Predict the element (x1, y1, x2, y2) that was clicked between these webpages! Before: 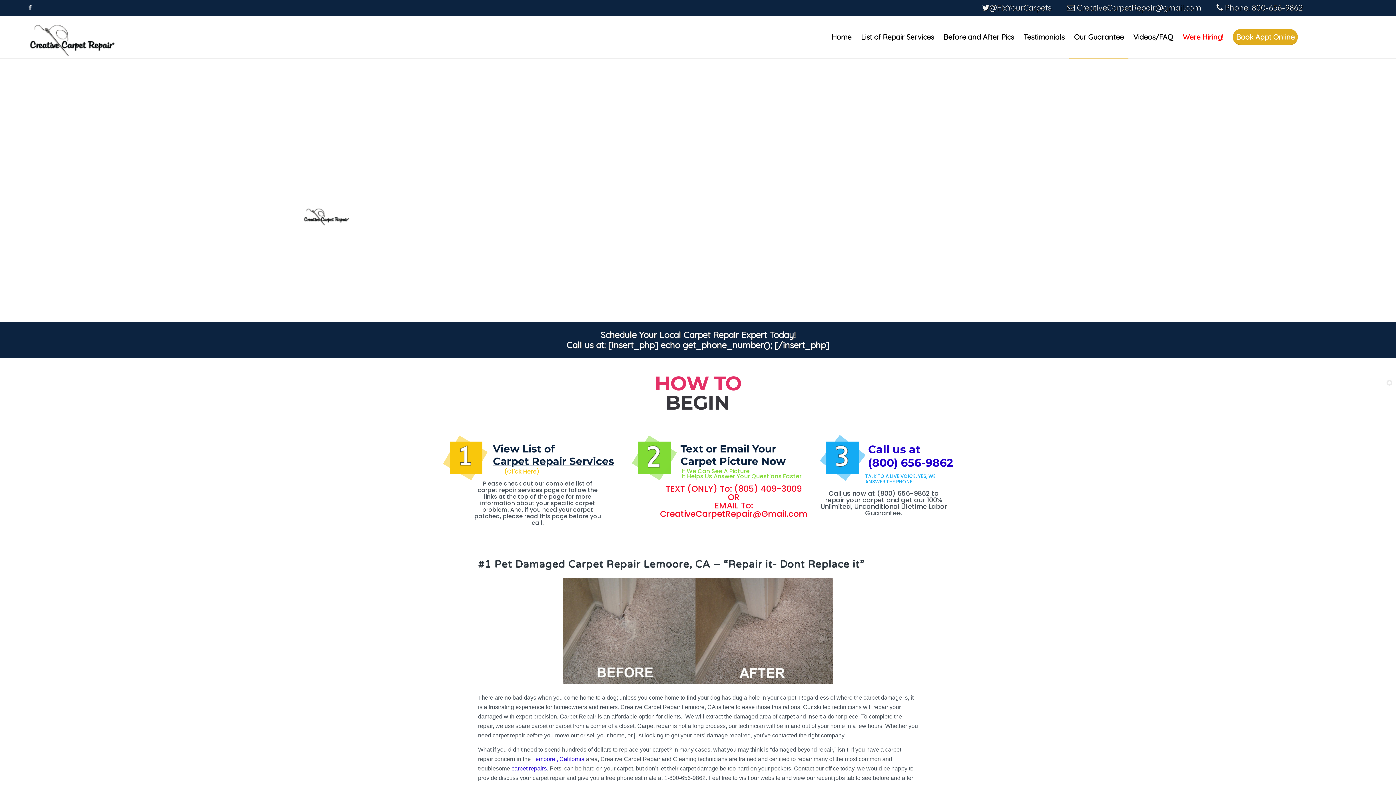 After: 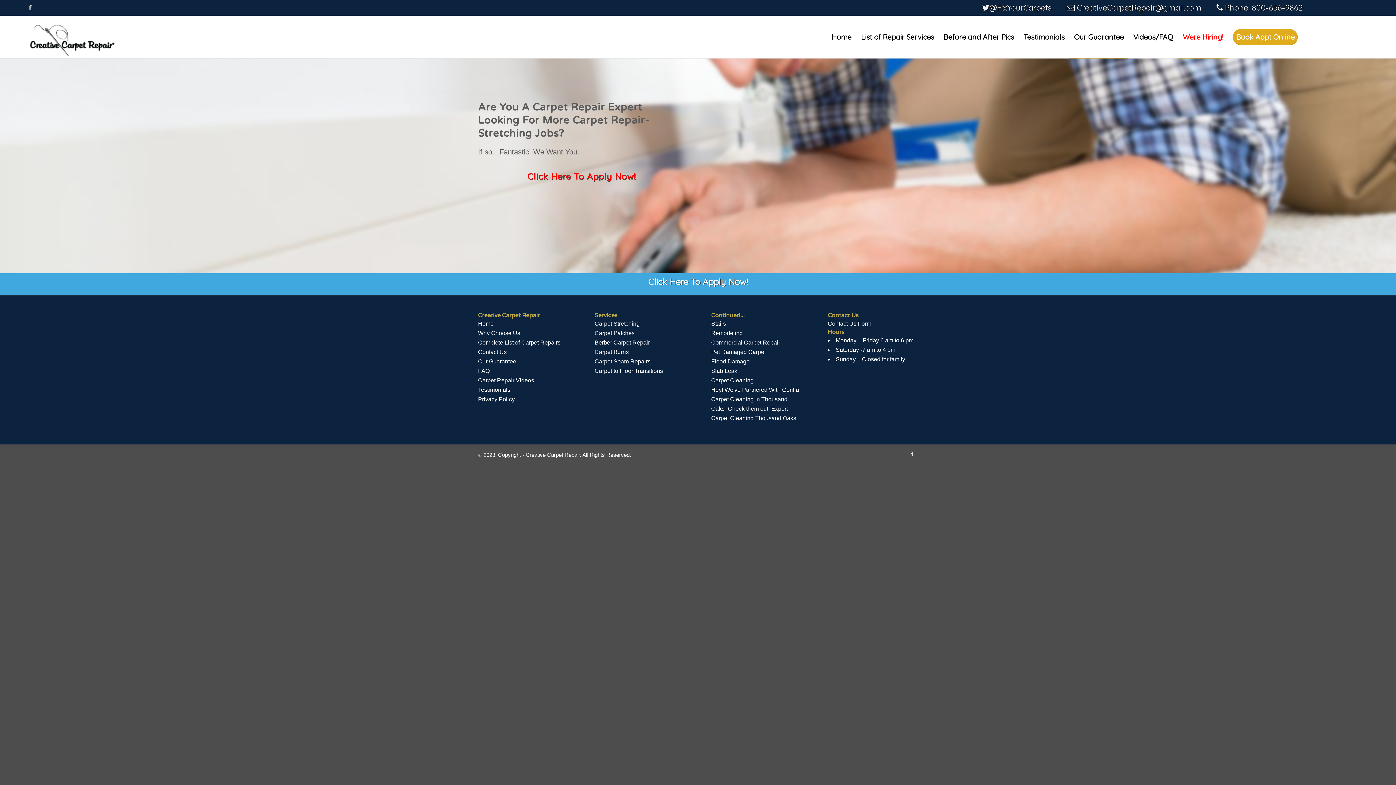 Action: bbox: (1178, 16, 1228, 58) label: Were Hiring!